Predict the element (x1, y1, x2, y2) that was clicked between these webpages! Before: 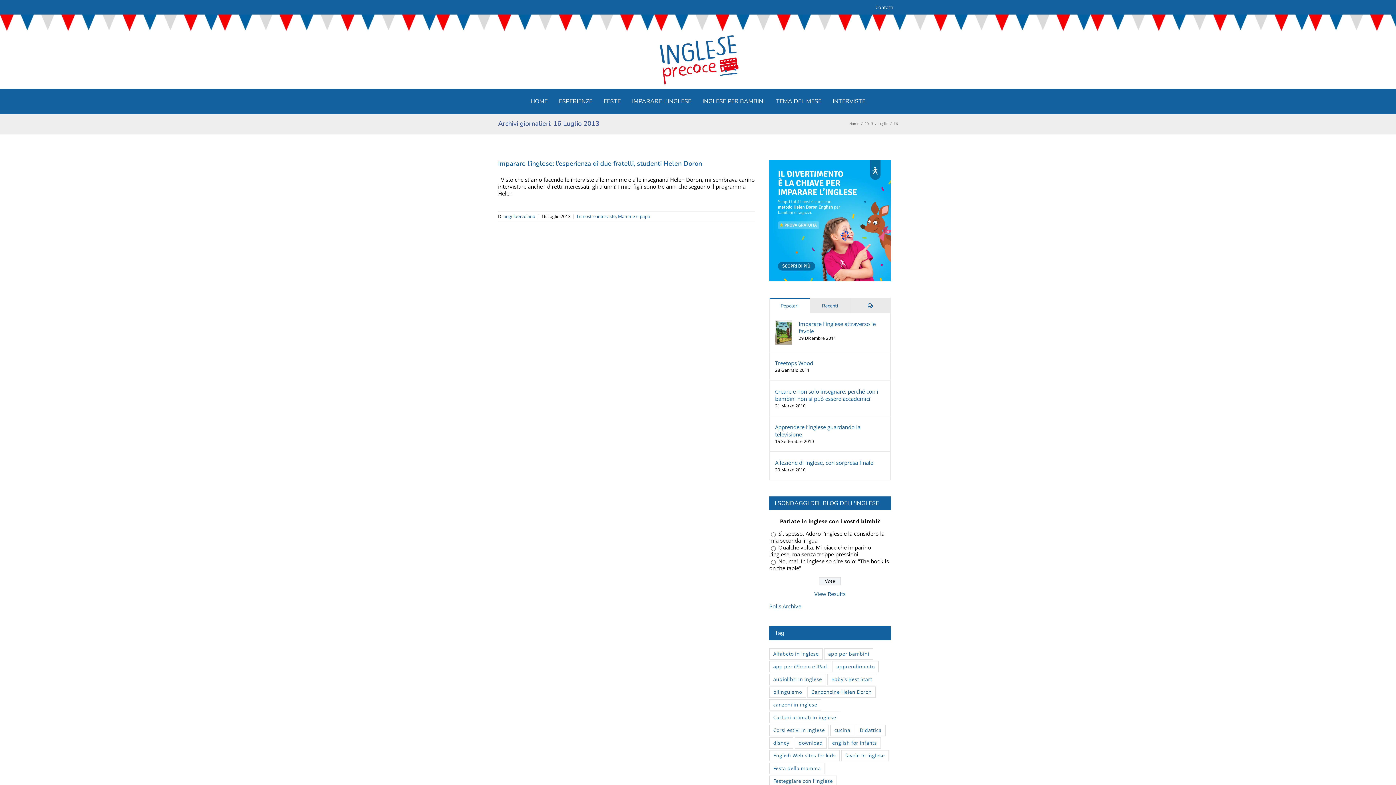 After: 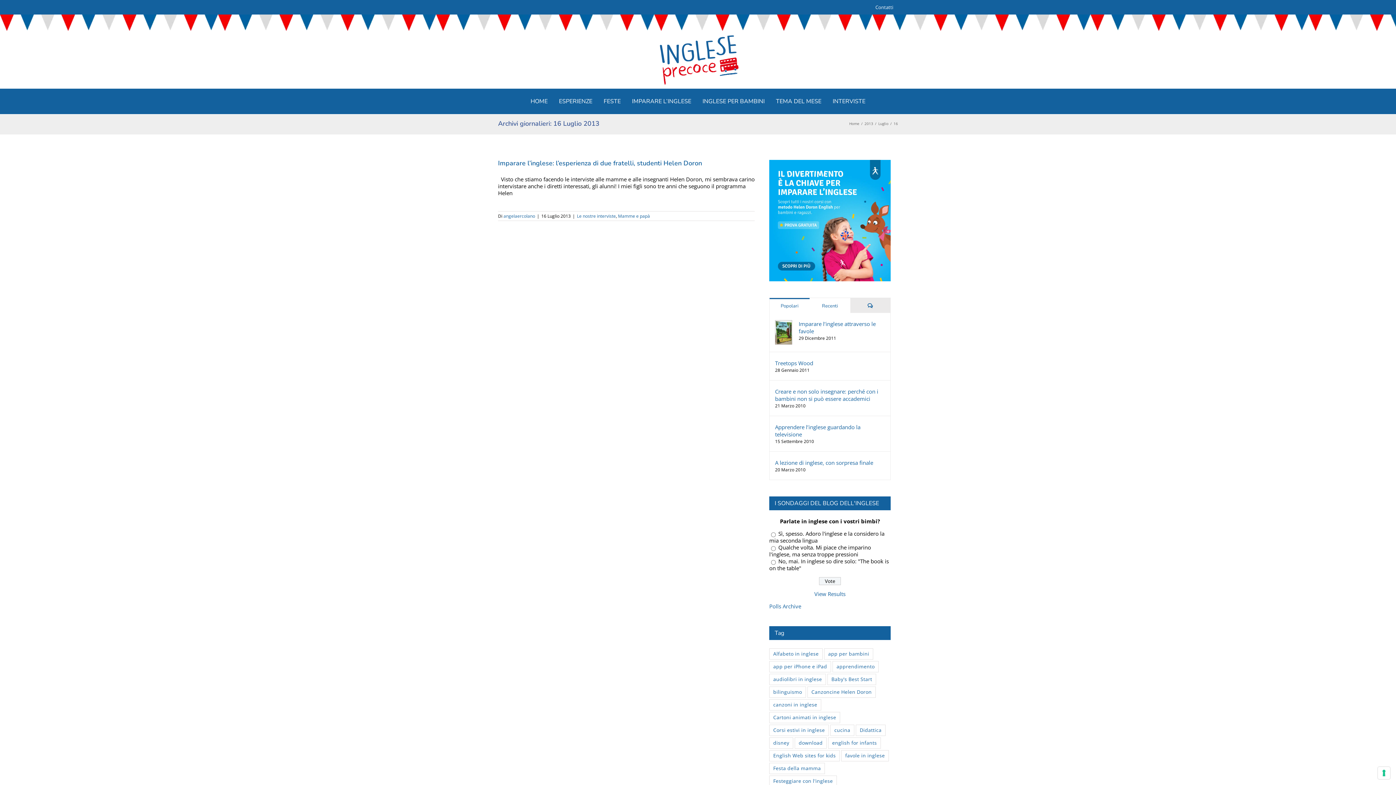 Action: label: Recenti bbox: (810, 298, 850, 313)